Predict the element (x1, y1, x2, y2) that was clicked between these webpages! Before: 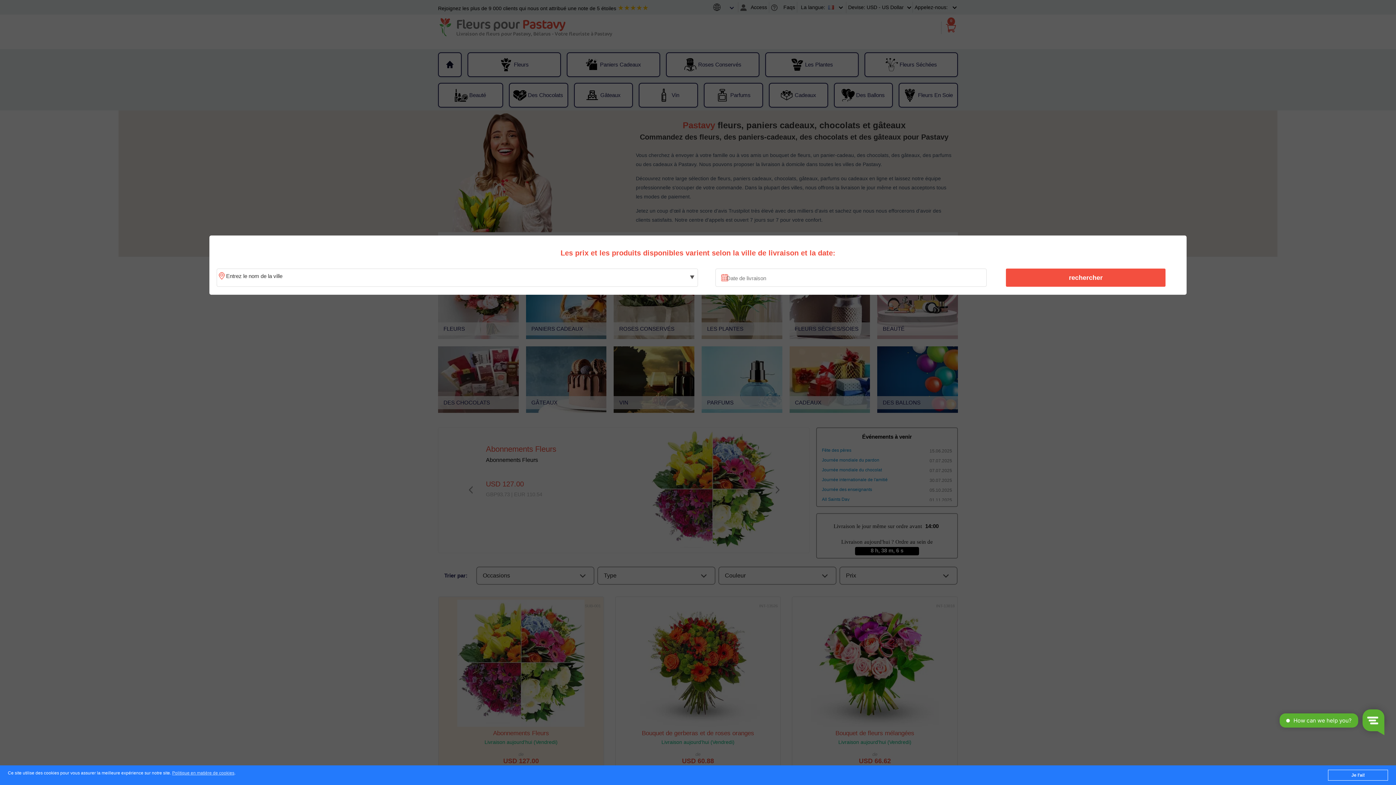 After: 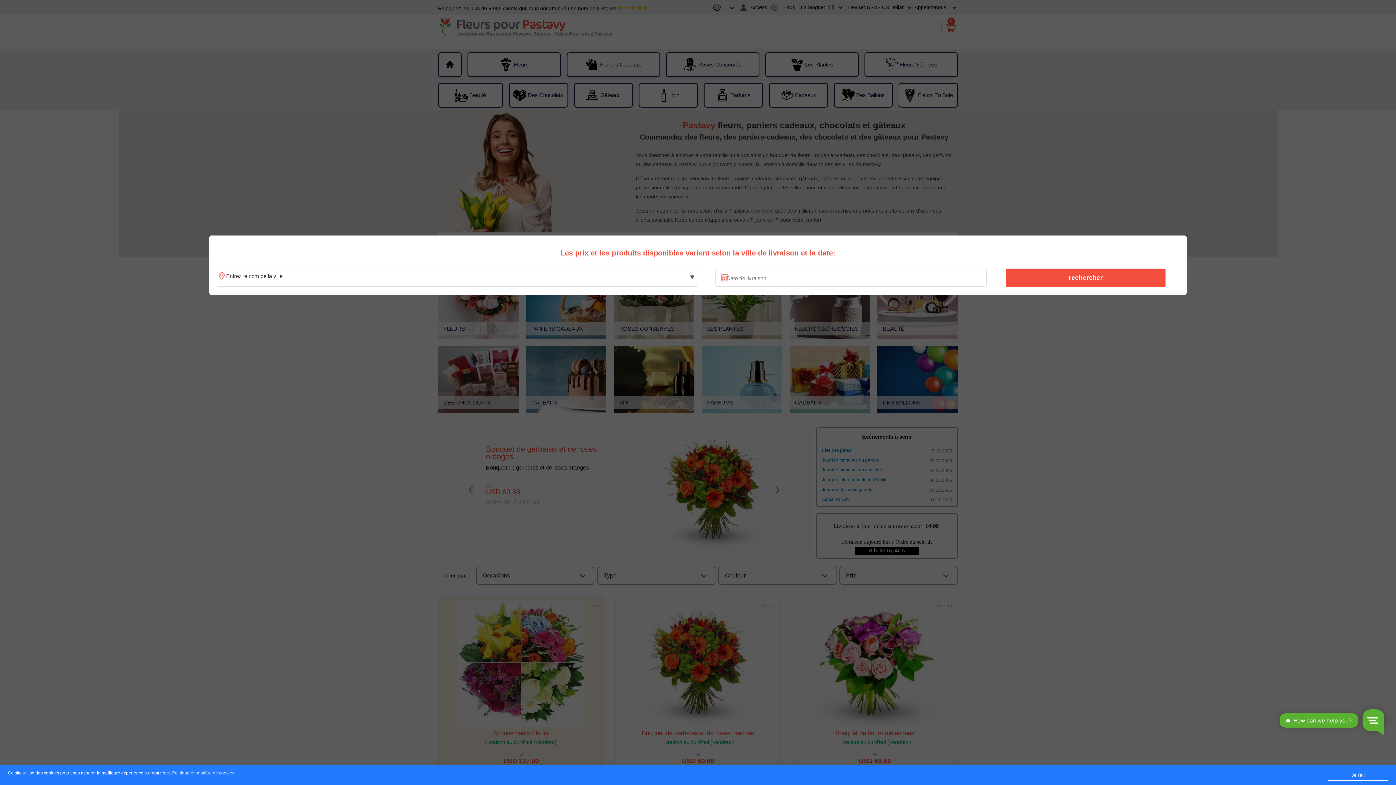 Action: bbox: (172, 771, 234, 776) label: Politique en matière de cookies